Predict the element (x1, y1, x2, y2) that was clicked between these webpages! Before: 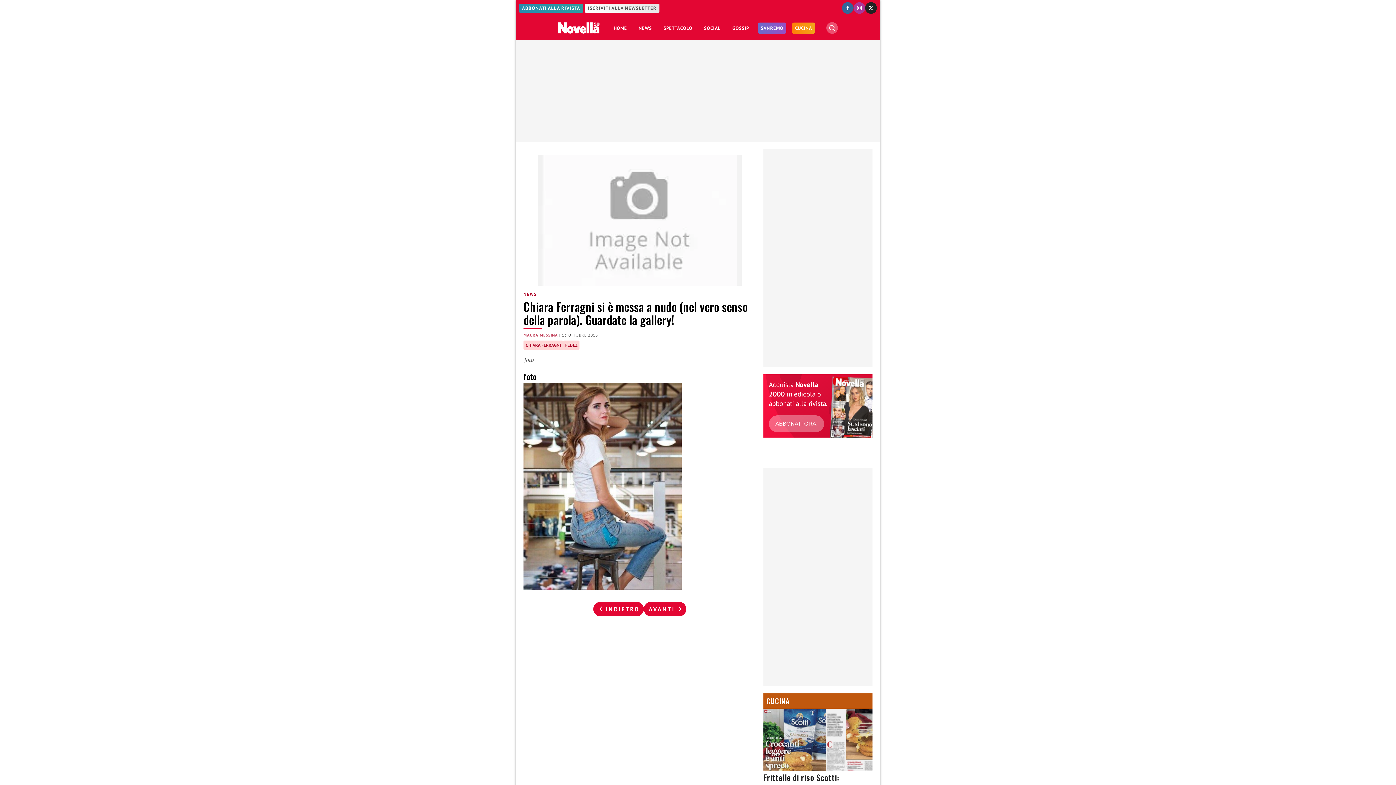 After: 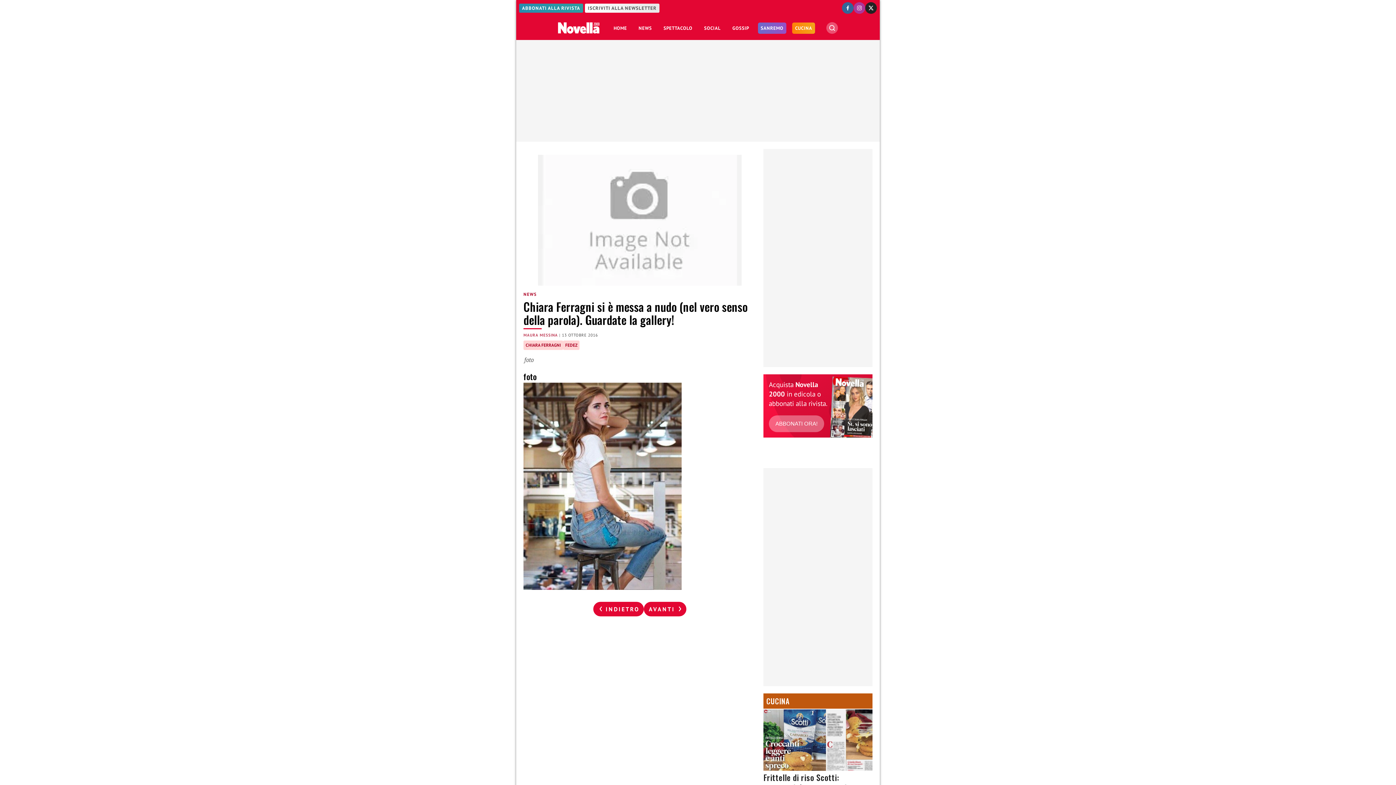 Action: bbox: (865, 2, 877, 13)